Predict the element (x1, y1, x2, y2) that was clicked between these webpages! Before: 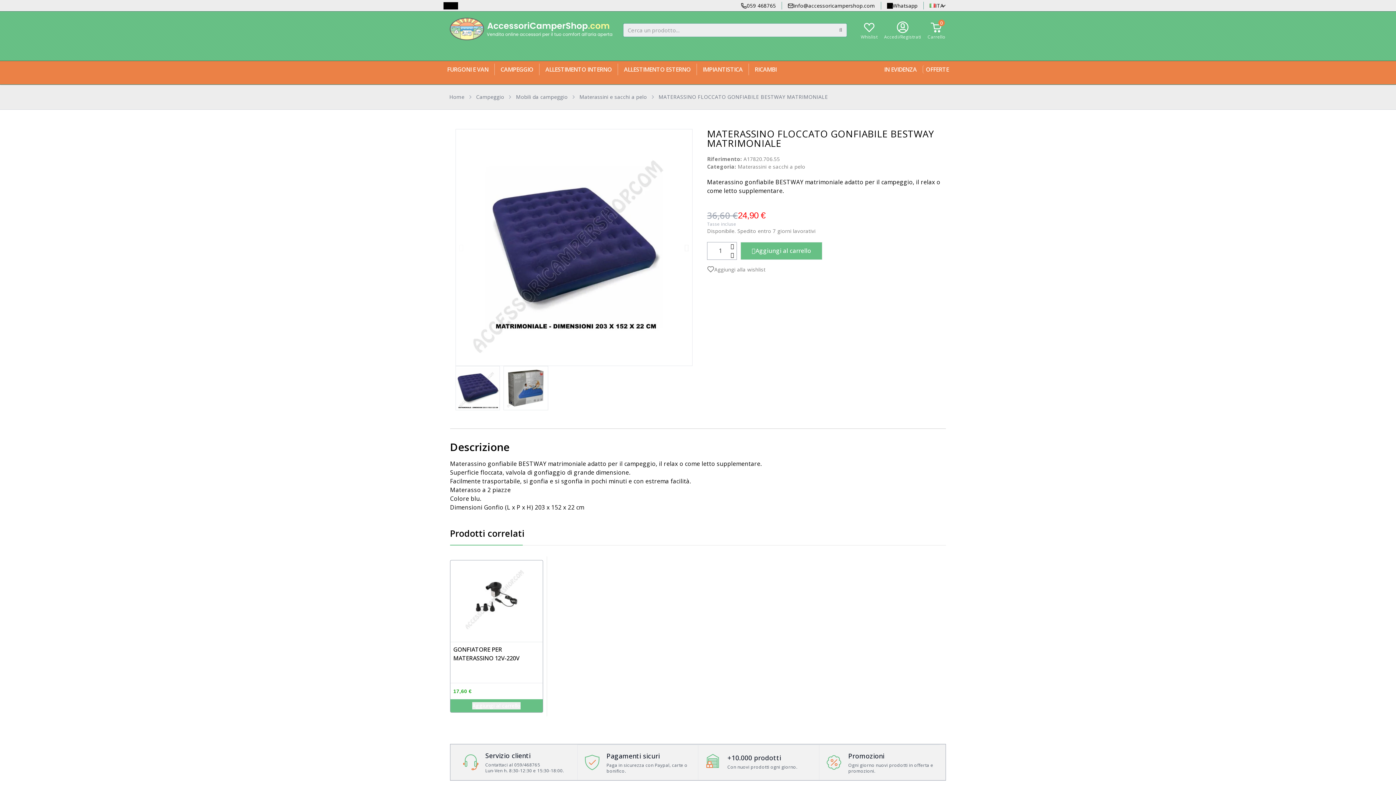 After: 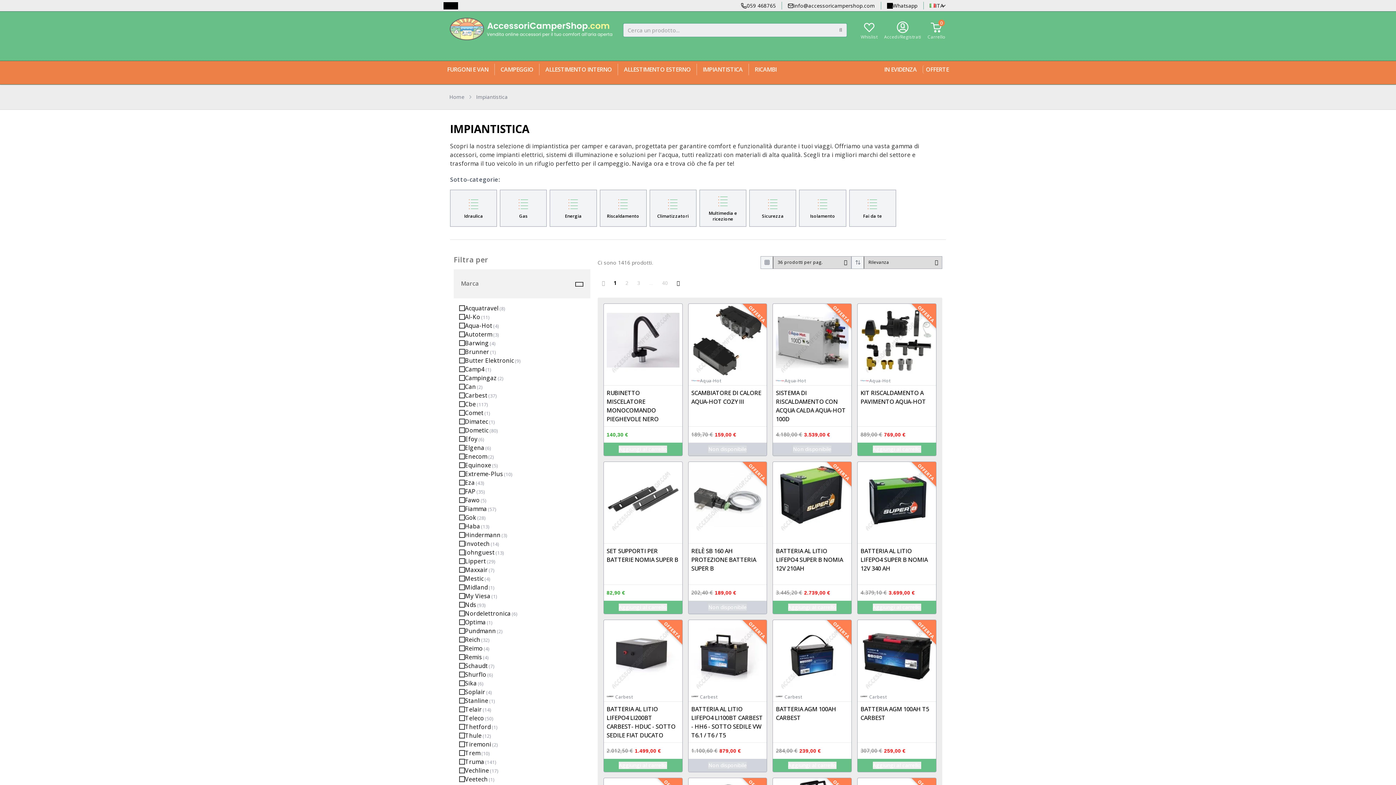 Action: label: IMPIANTISTICA bbox: (700, 63, 745, 75)